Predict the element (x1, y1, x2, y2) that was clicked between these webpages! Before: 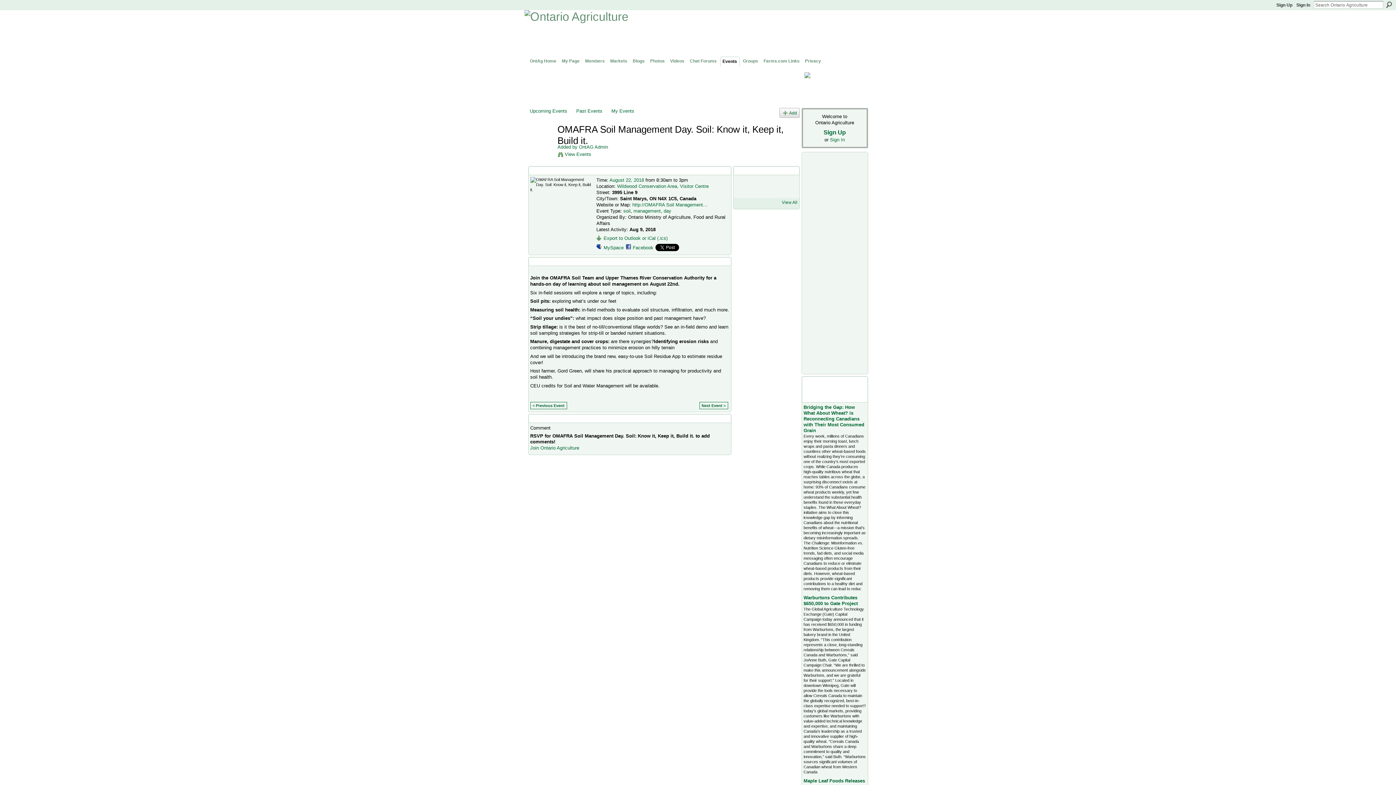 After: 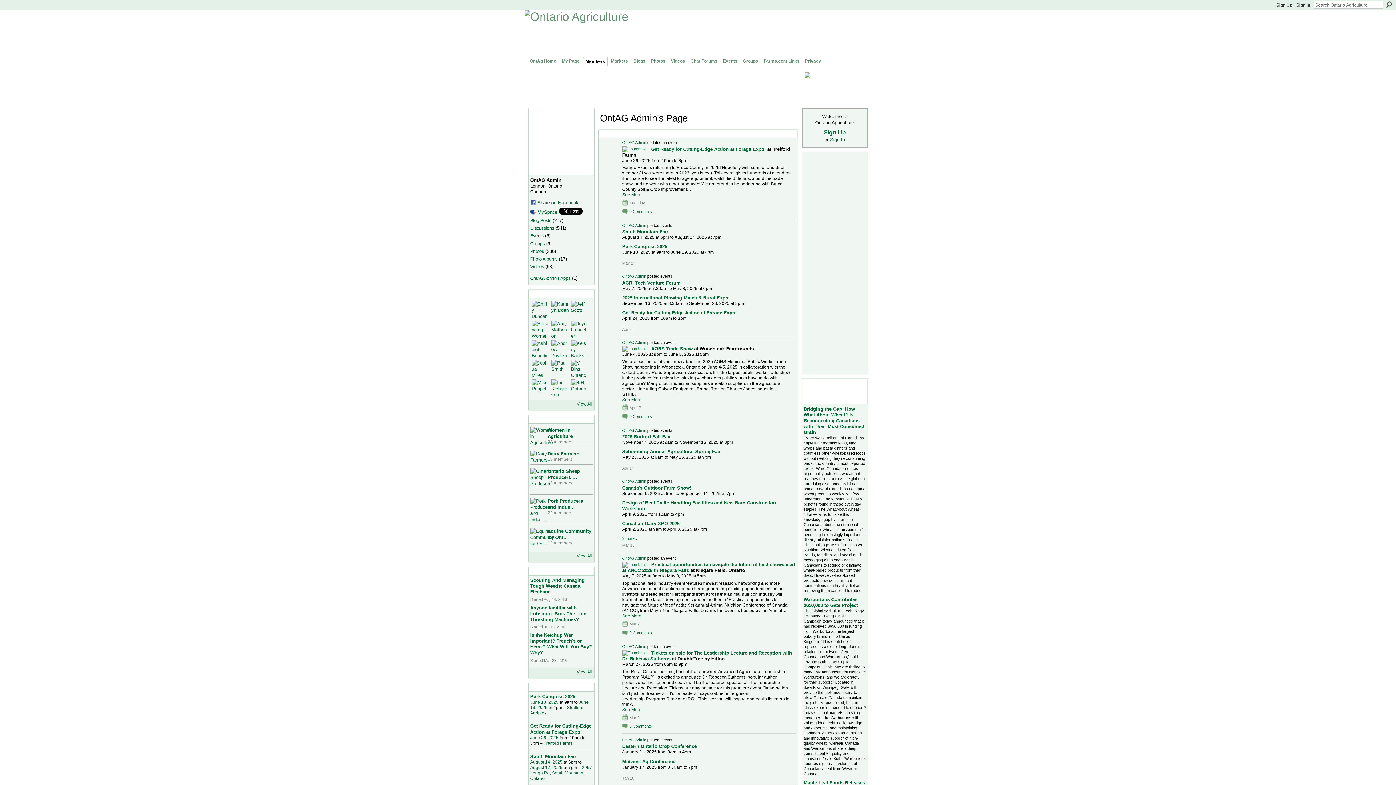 Action: bbox: (738, 190, 756, 195)